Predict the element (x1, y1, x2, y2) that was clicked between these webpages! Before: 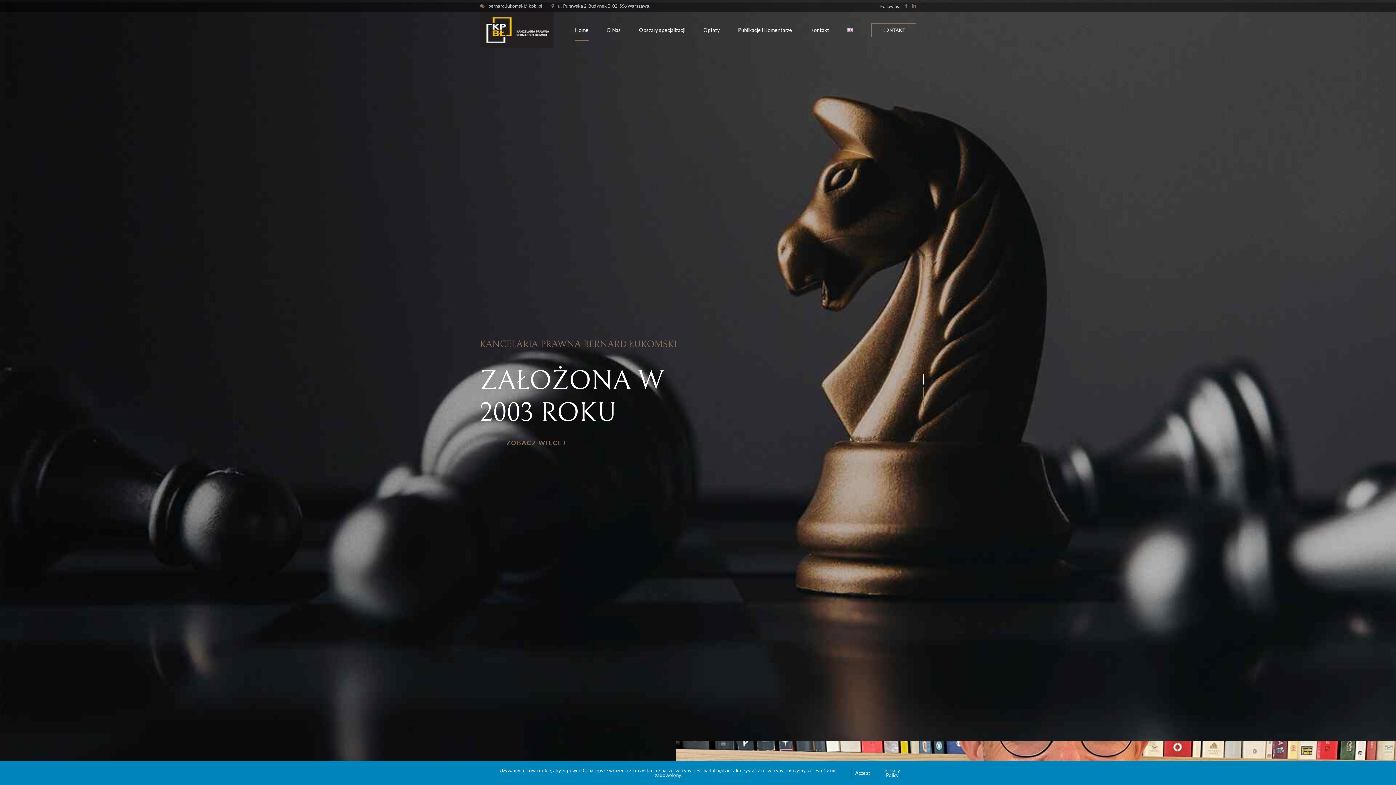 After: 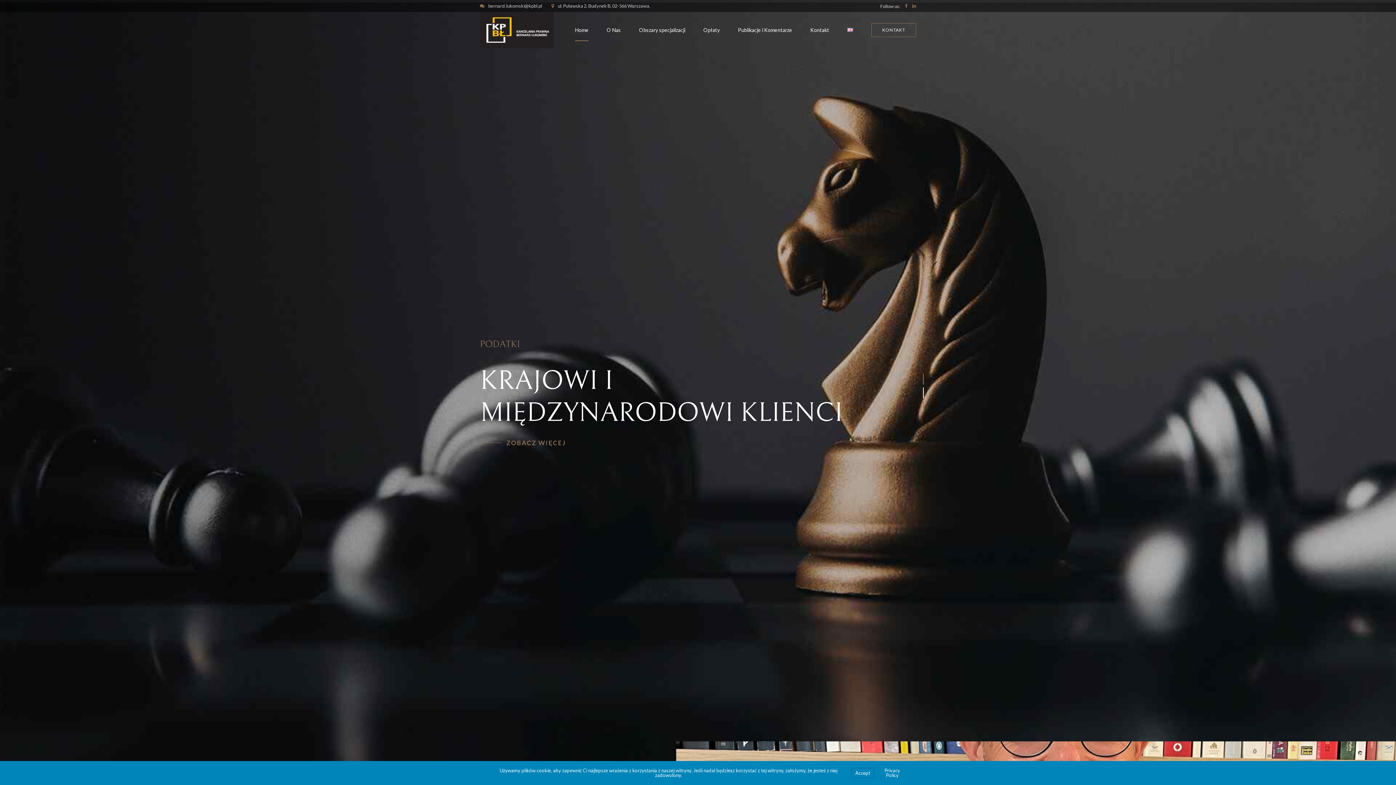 Action: label: Home bbox: (575, 12, 588, 48)